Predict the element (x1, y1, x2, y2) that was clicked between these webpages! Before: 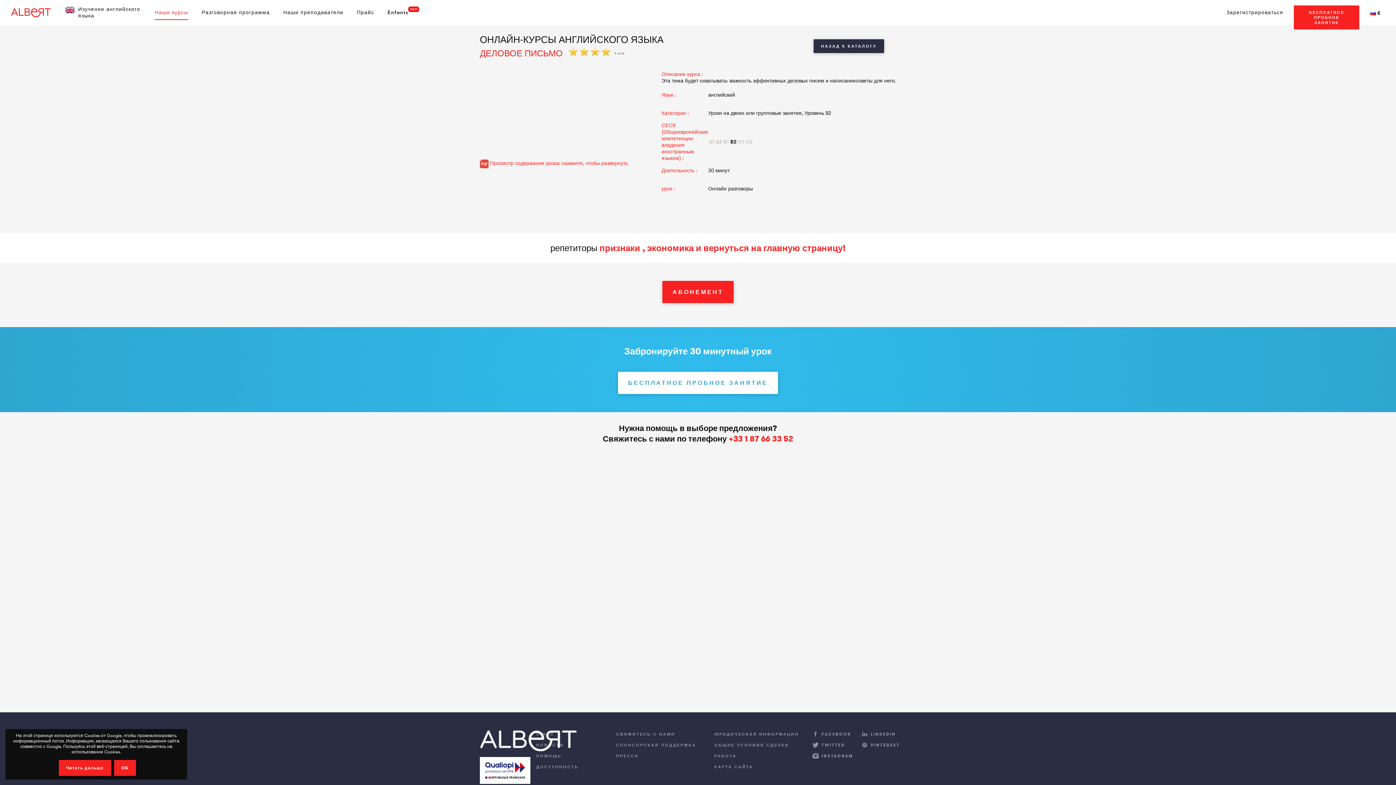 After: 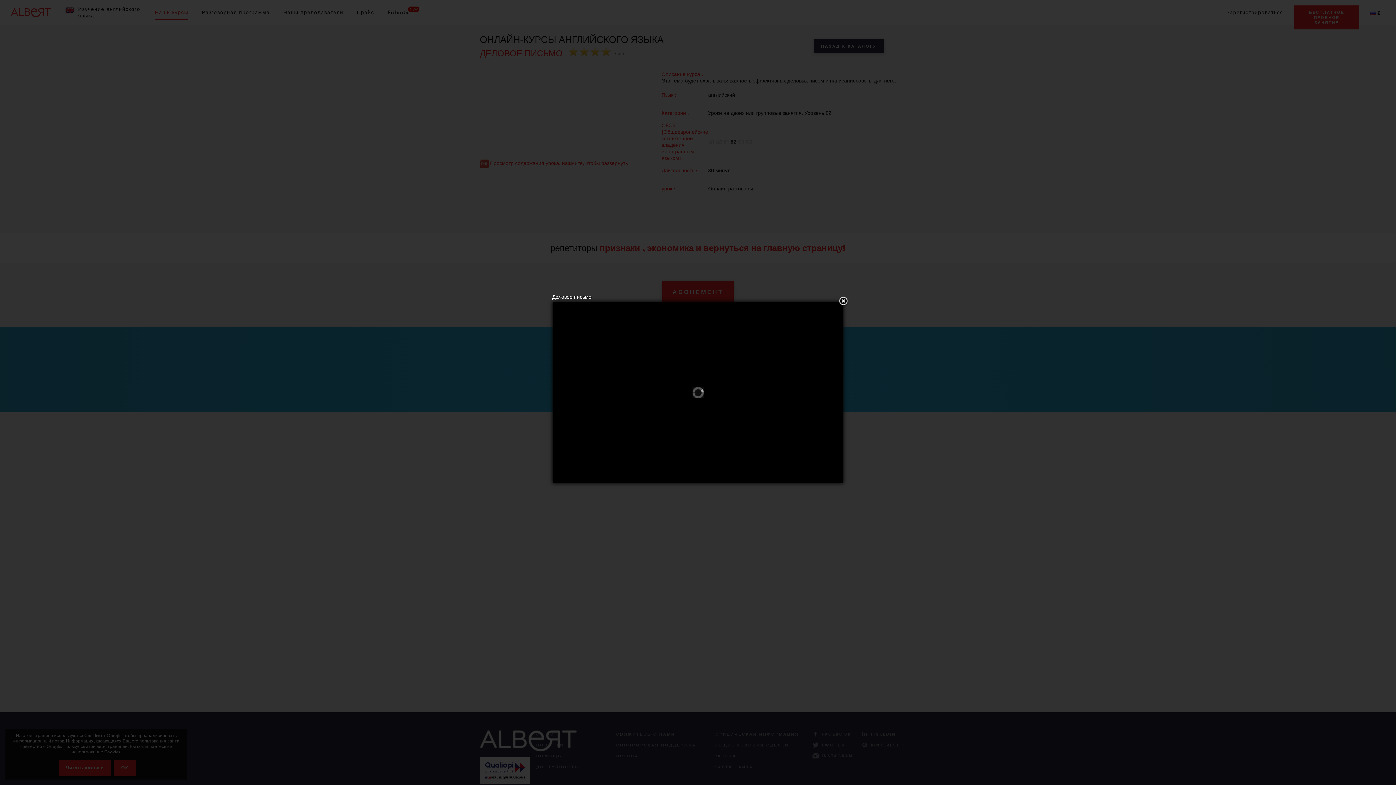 Action: bbox: (480, 160, 628, 166) label:  Просмотр содержания урока: нажмите, чтобы развернуть